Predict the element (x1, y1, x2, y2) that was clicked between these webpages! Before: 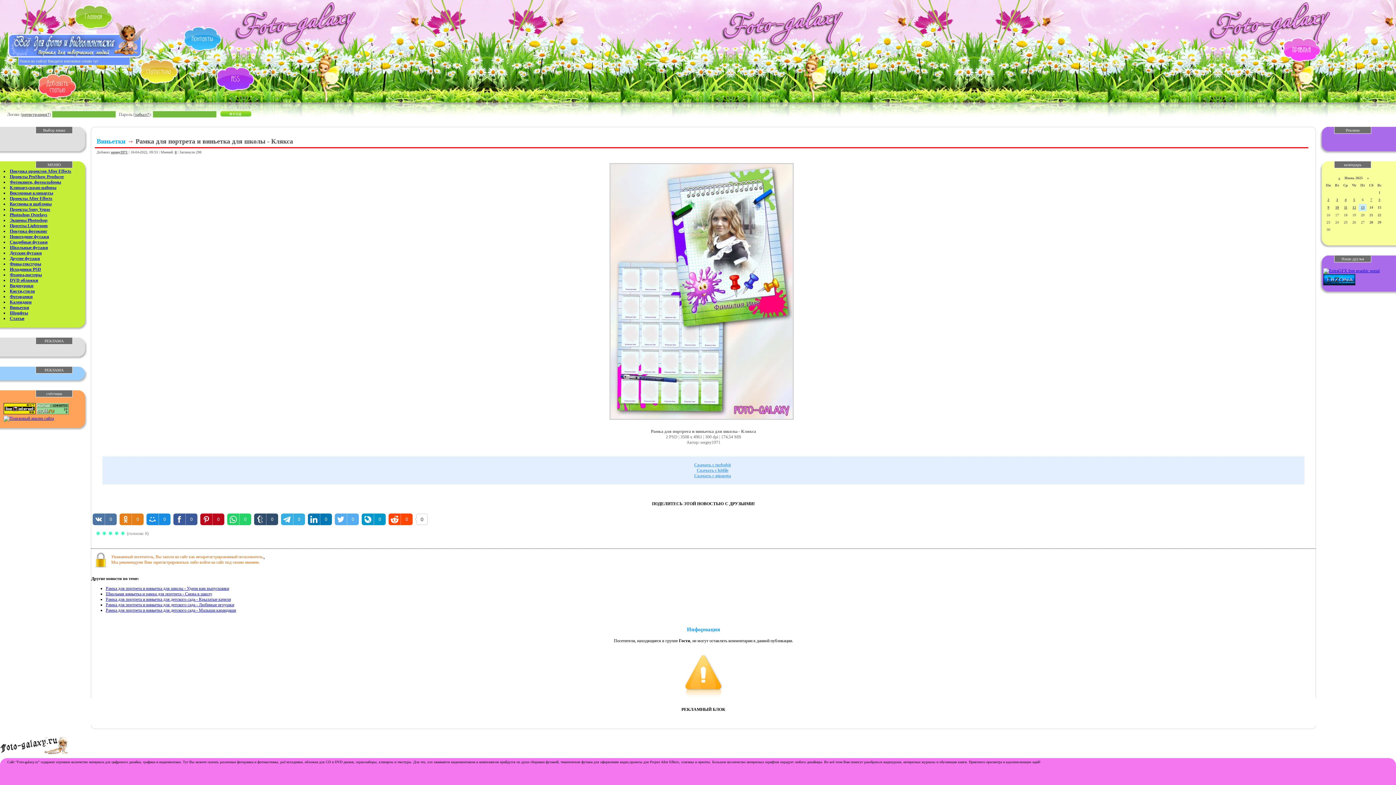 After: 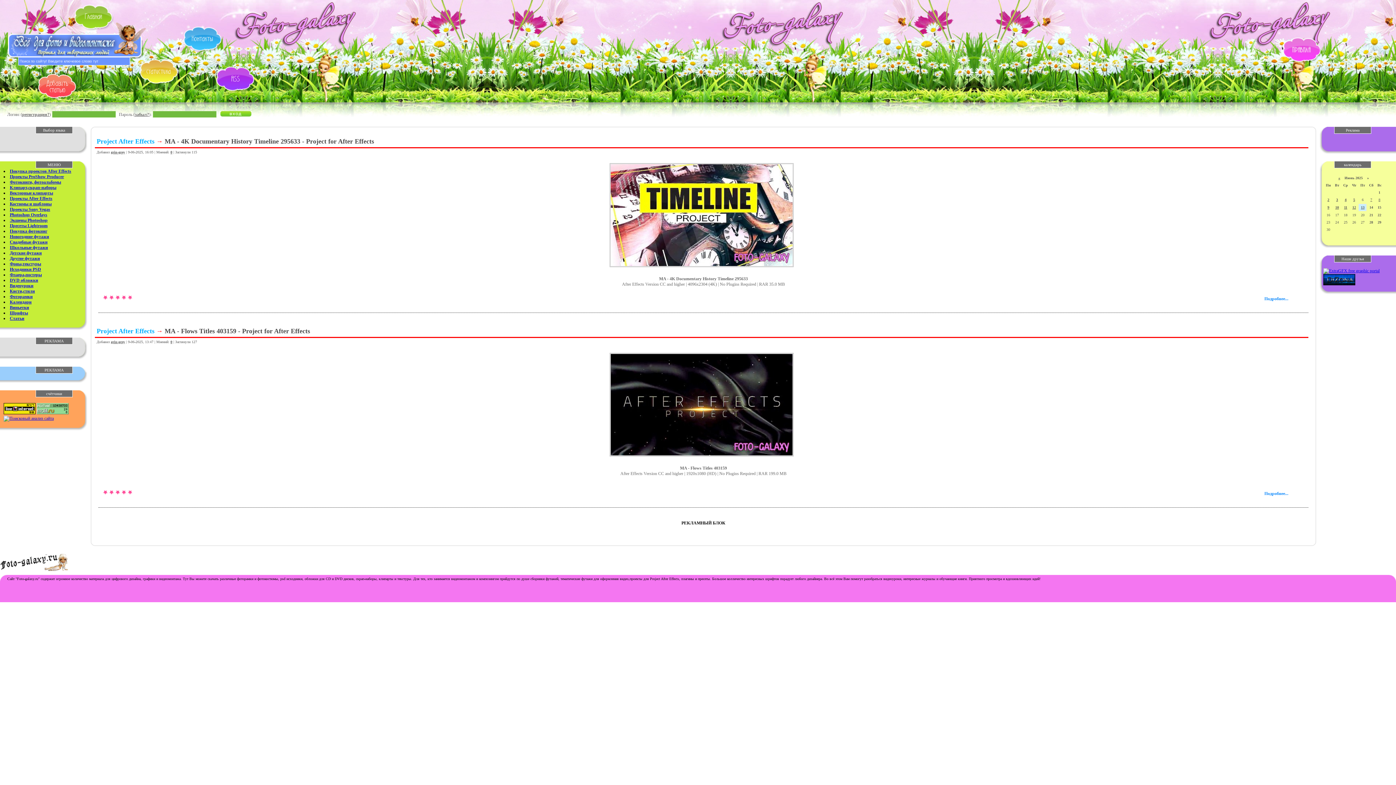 Action: label: 9 bbox: (1327, 205, 1329, 209)